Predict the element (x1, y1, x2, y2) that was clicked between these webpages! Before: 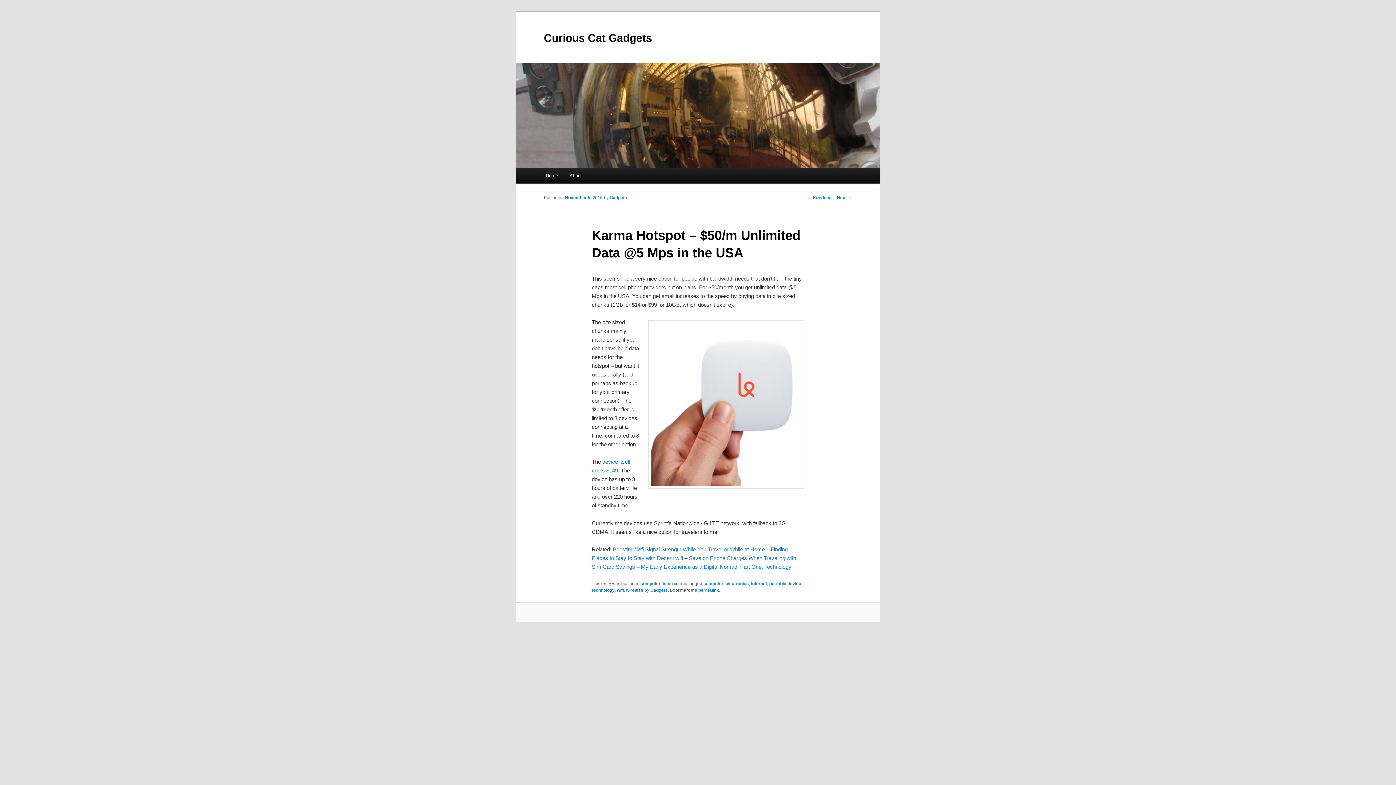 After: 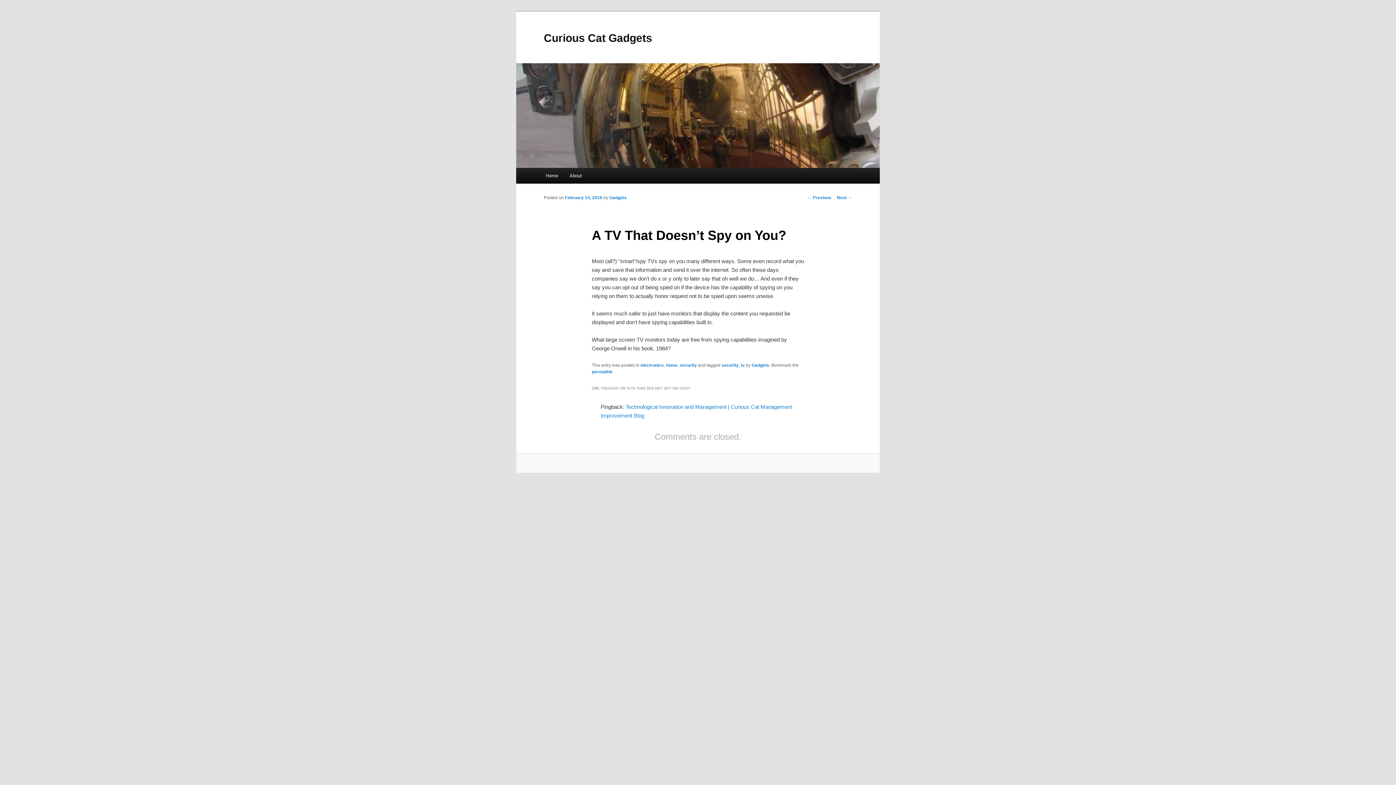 Action: bbox: (837, 195, 852, 200) label: Next →